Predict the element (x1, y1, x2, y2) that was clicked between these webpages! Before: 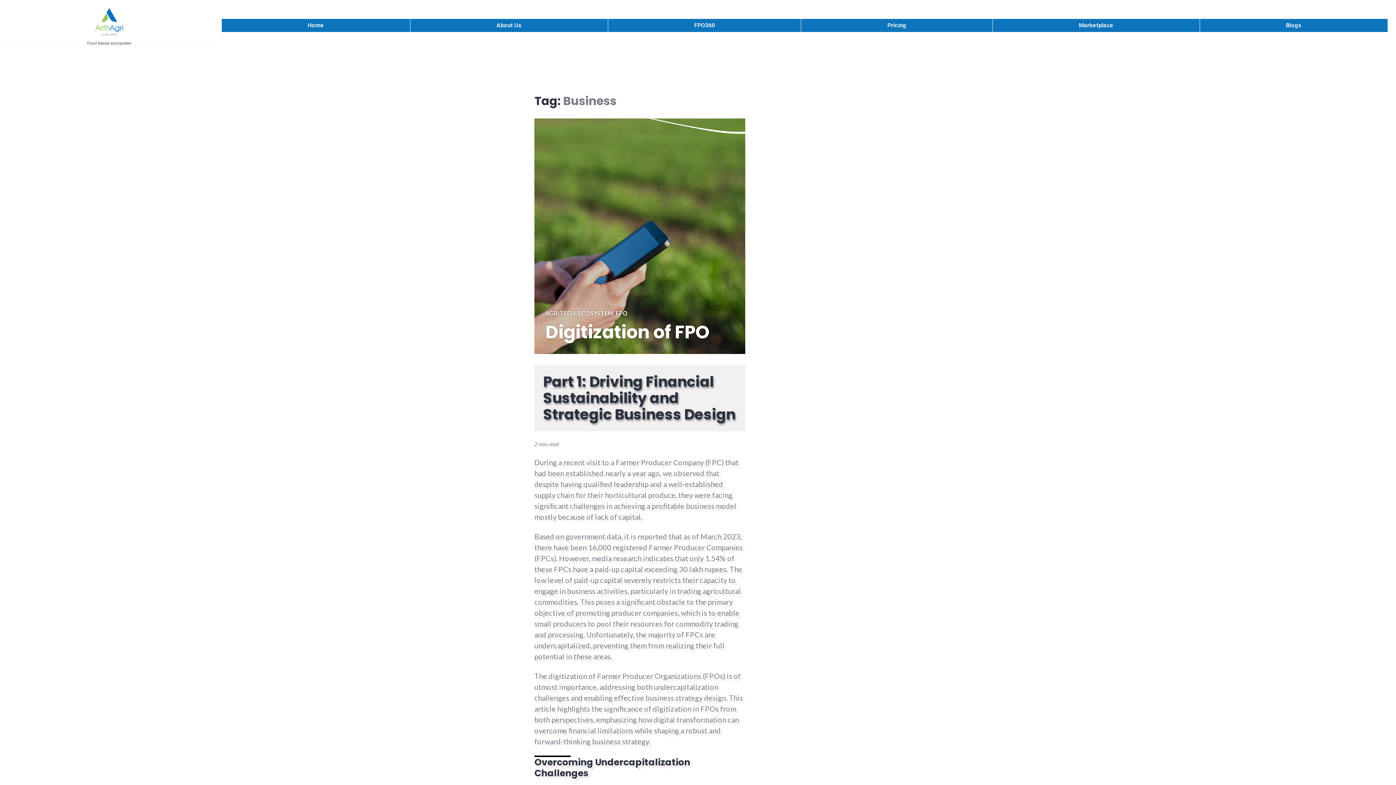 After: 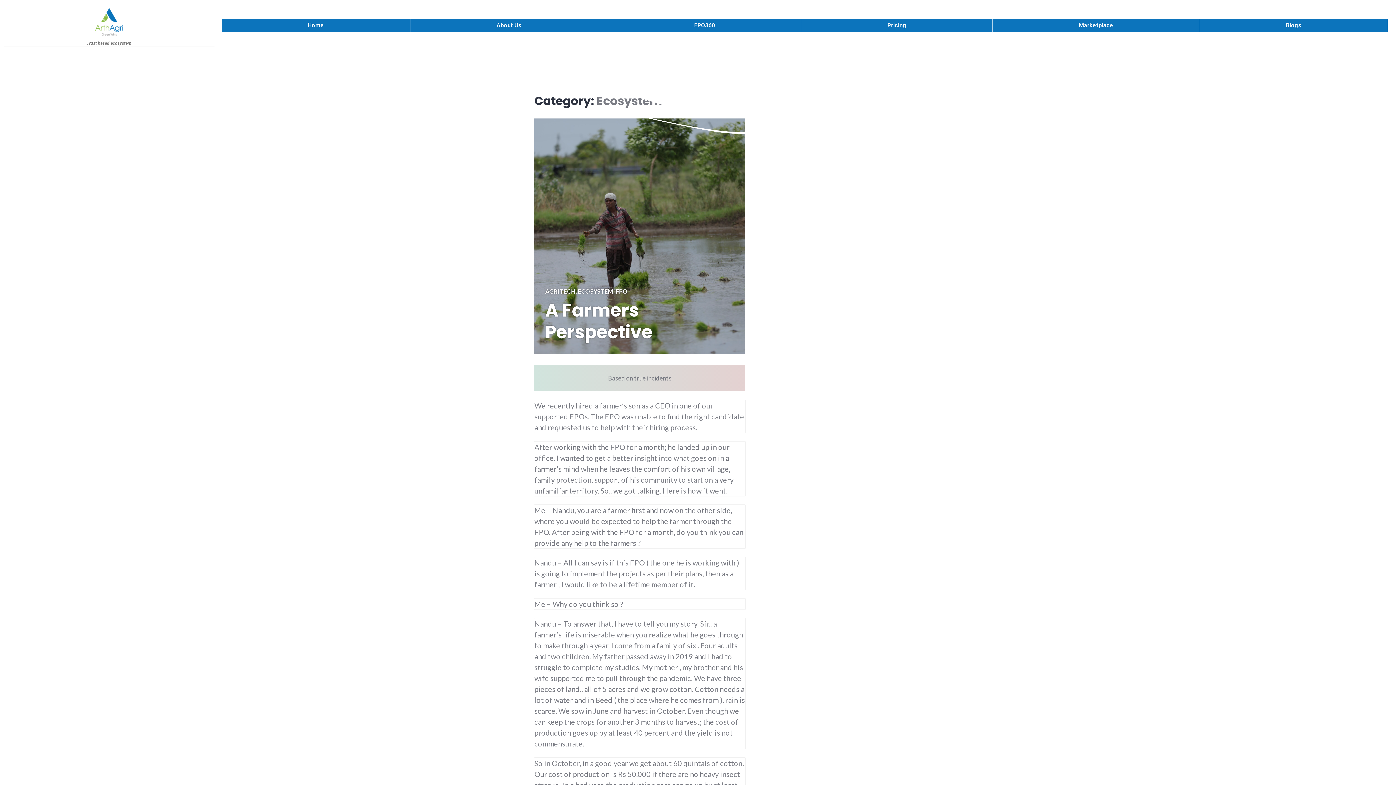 Action: bbox: (578, 309, 613, 316) label: ECOSYSTEM